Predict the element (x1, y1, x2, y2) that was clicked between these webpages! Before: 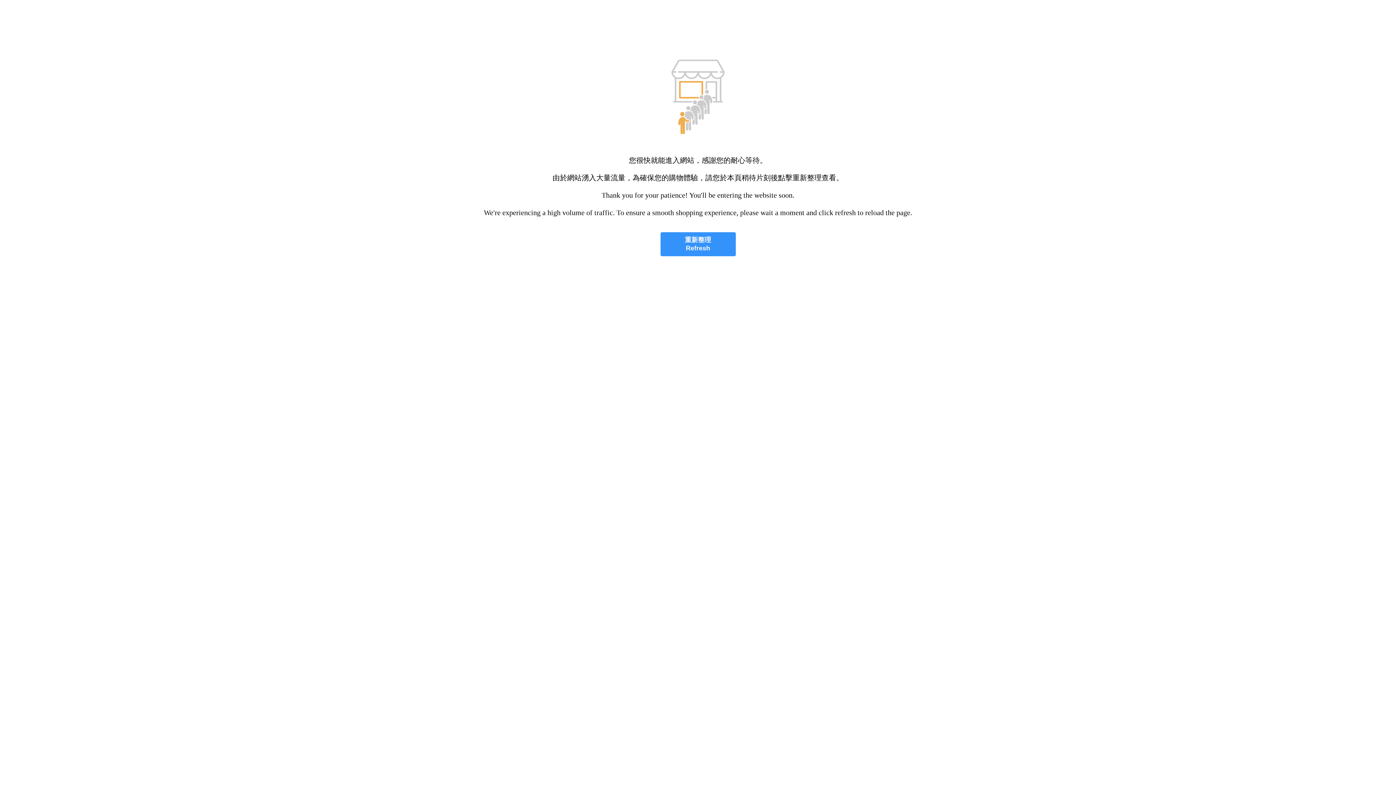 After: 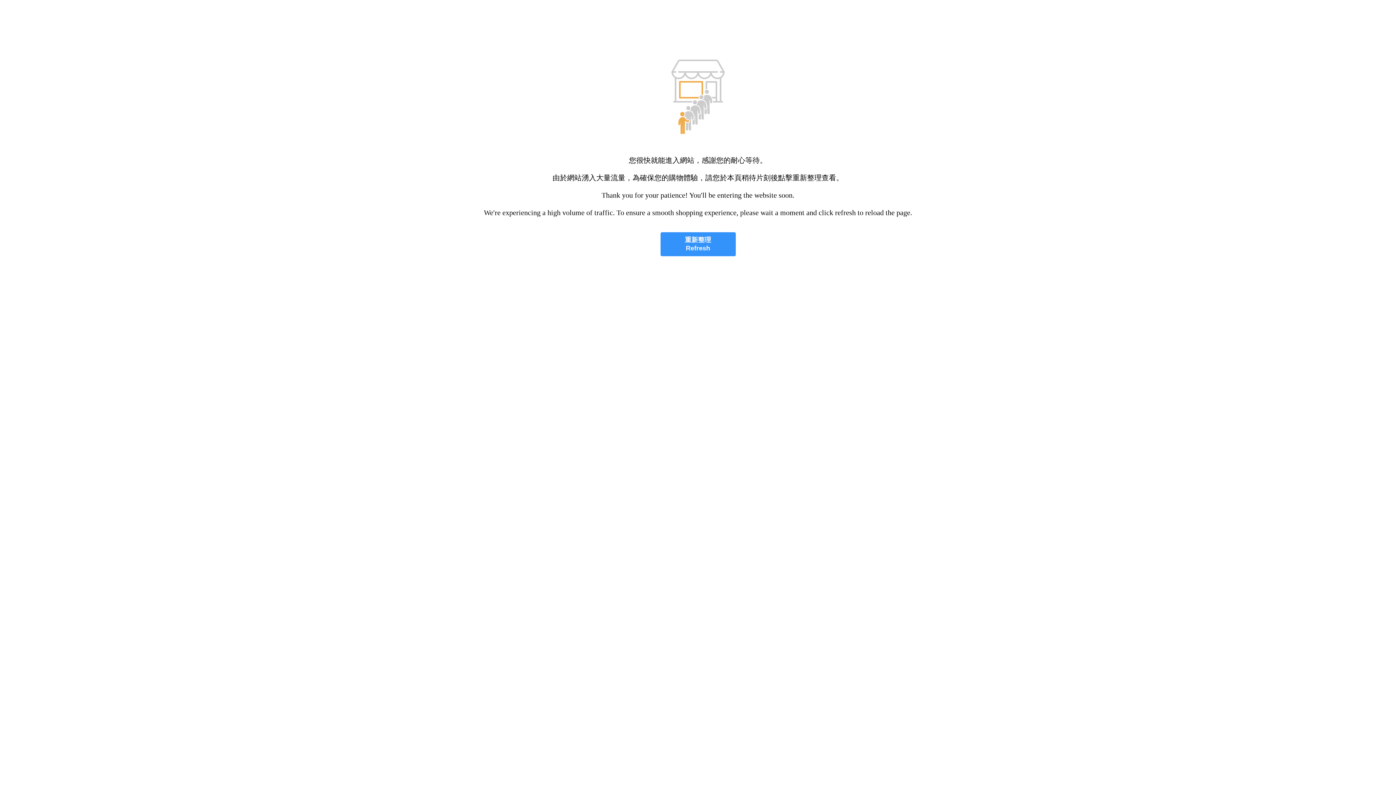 Action: bbox: (660, 232, 735, 256) label: 重新整理
Refresh